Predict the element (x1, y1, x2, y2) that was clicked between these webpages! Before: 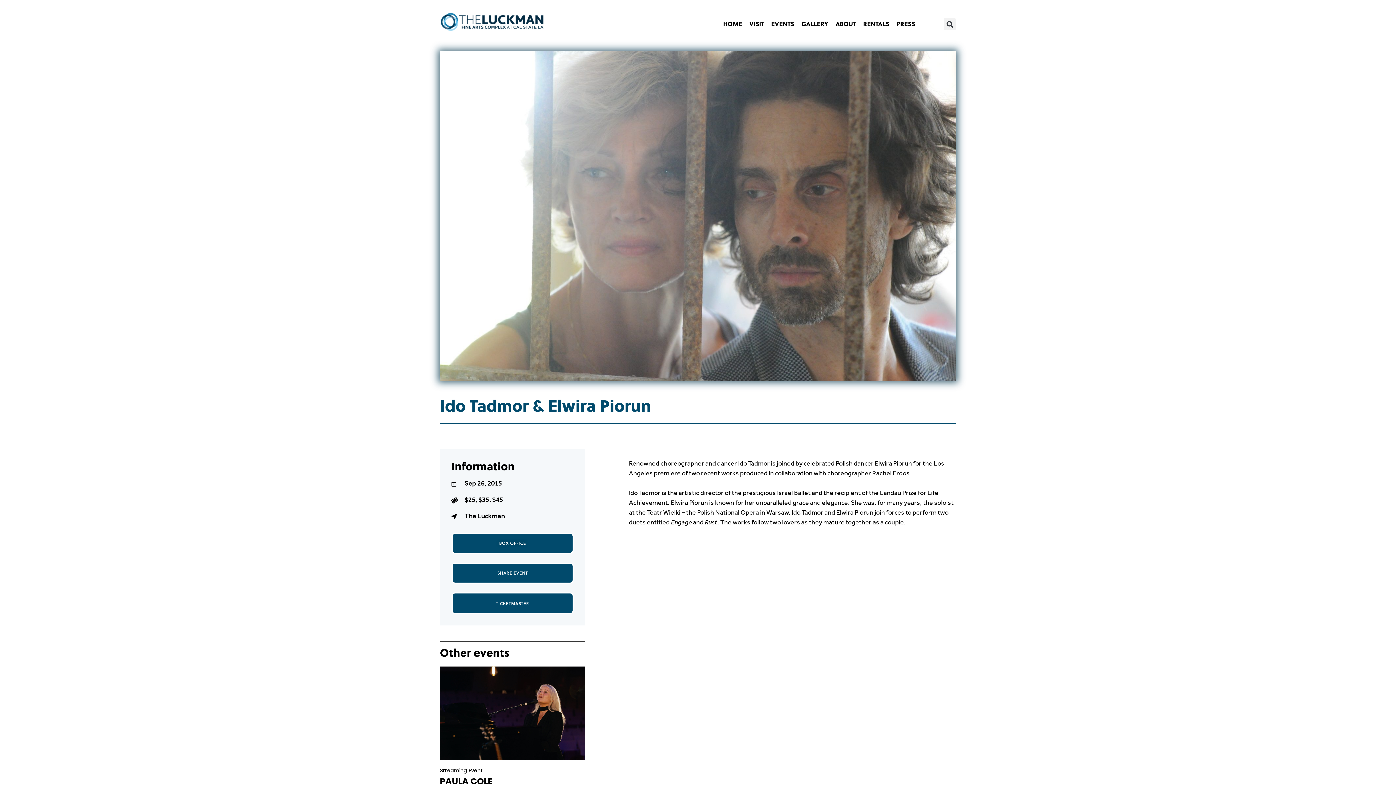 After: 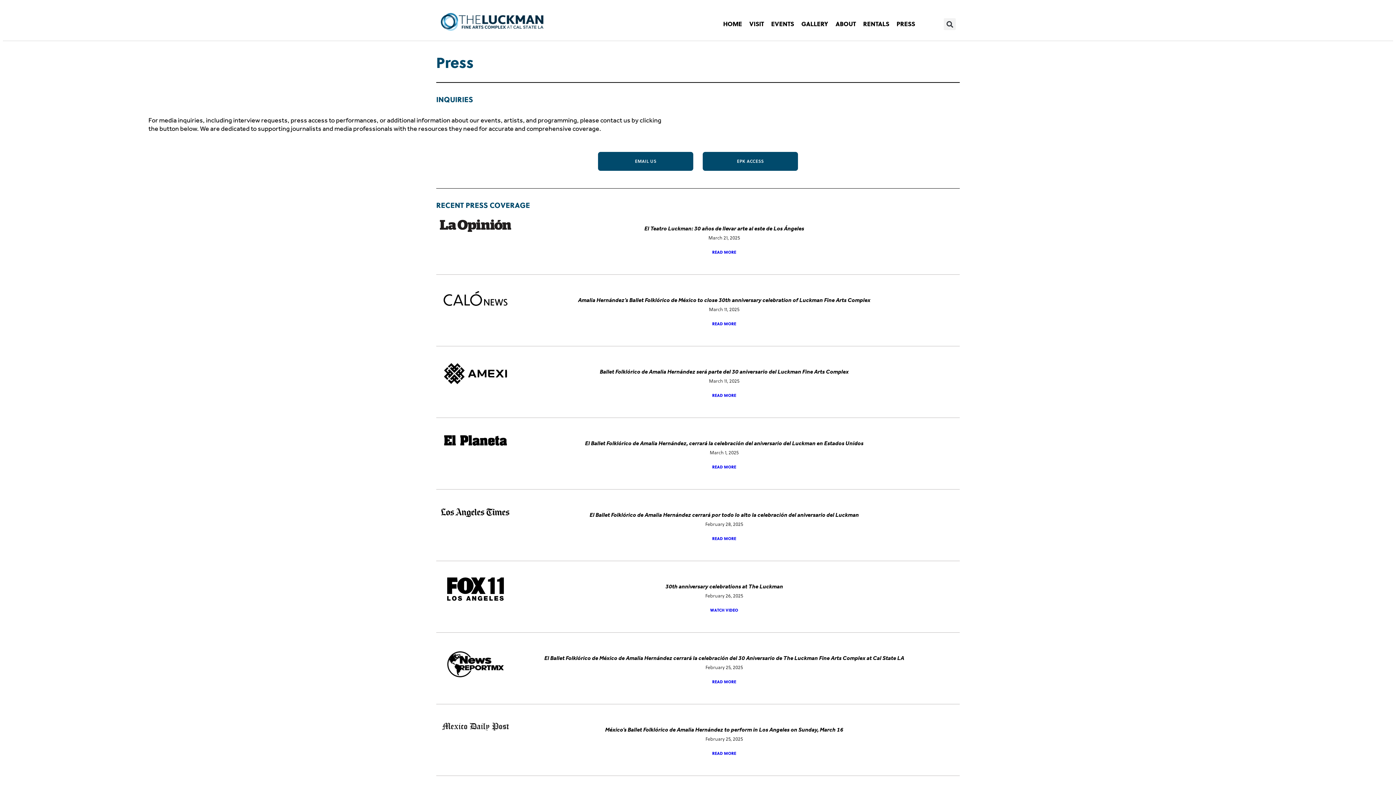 Action: bbox: (893, 15, 918, 32) label: PRESS